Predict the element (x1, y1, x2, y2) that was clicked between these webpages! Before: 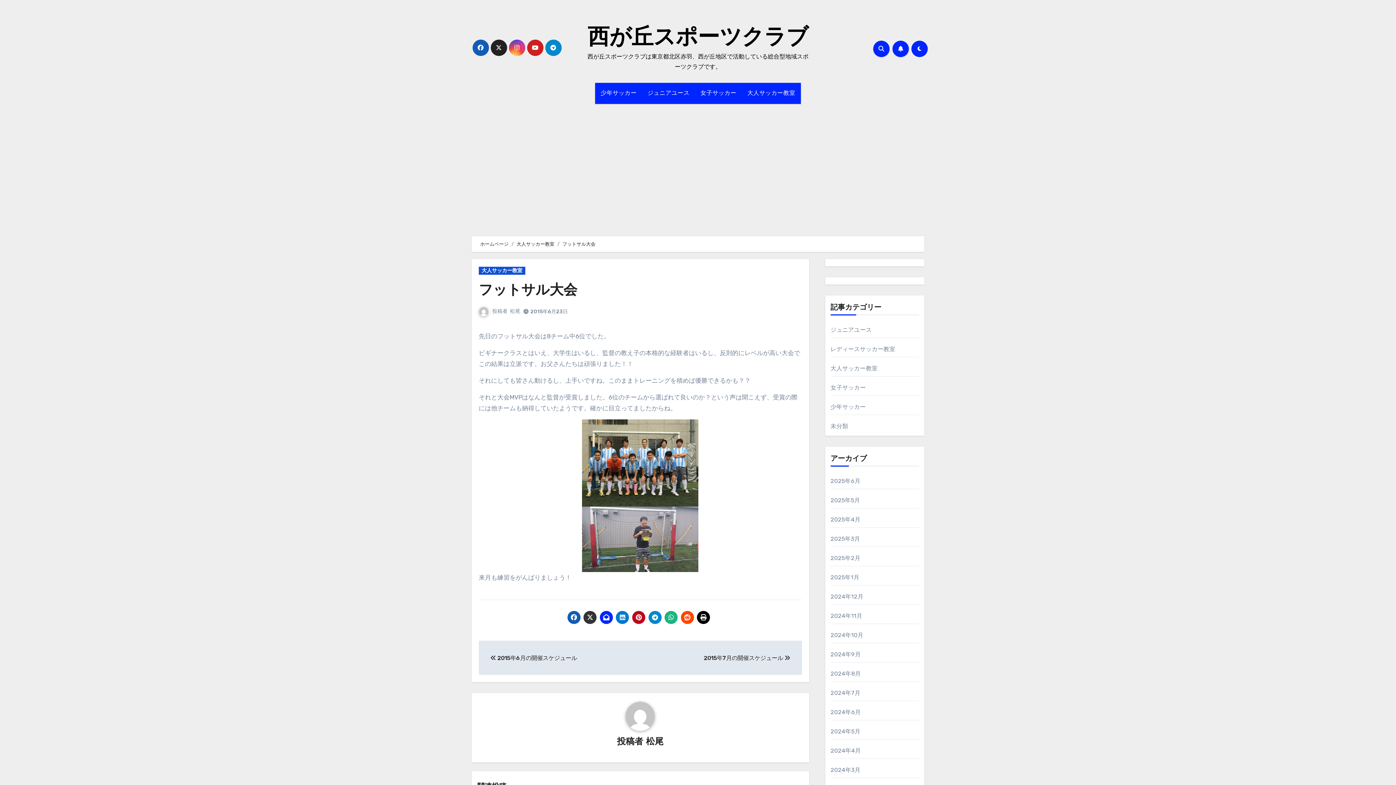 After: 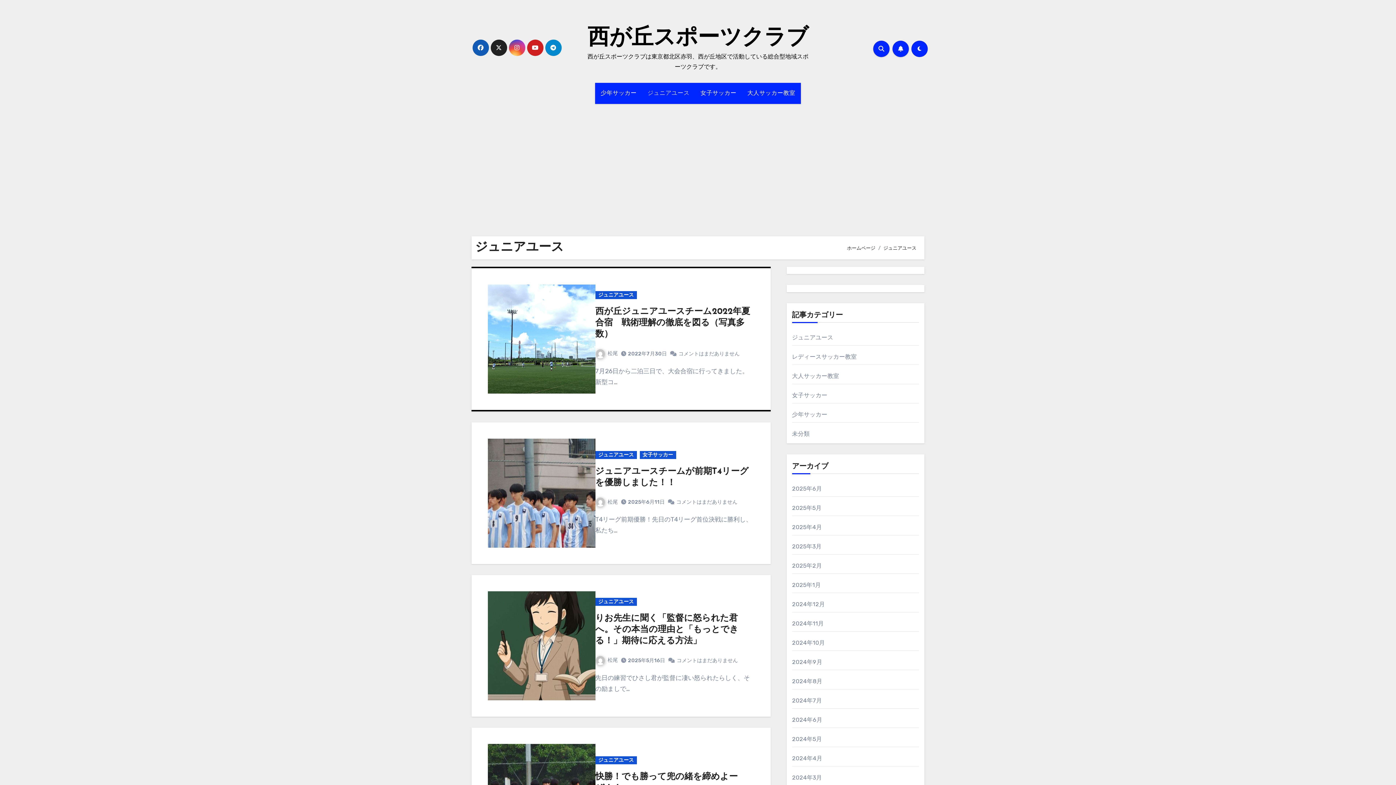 Action: label: ジュニアユース bbox: (830, 326, 871, 333)